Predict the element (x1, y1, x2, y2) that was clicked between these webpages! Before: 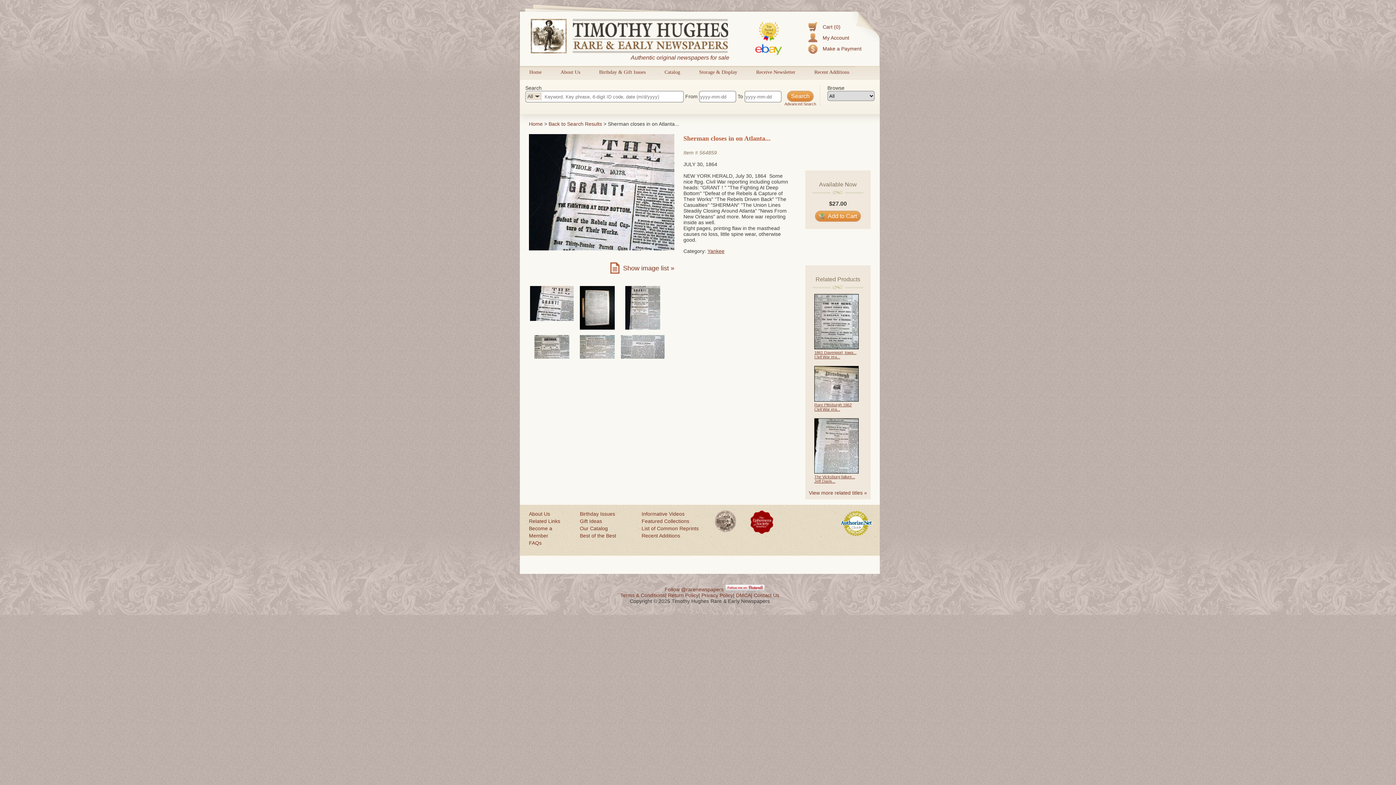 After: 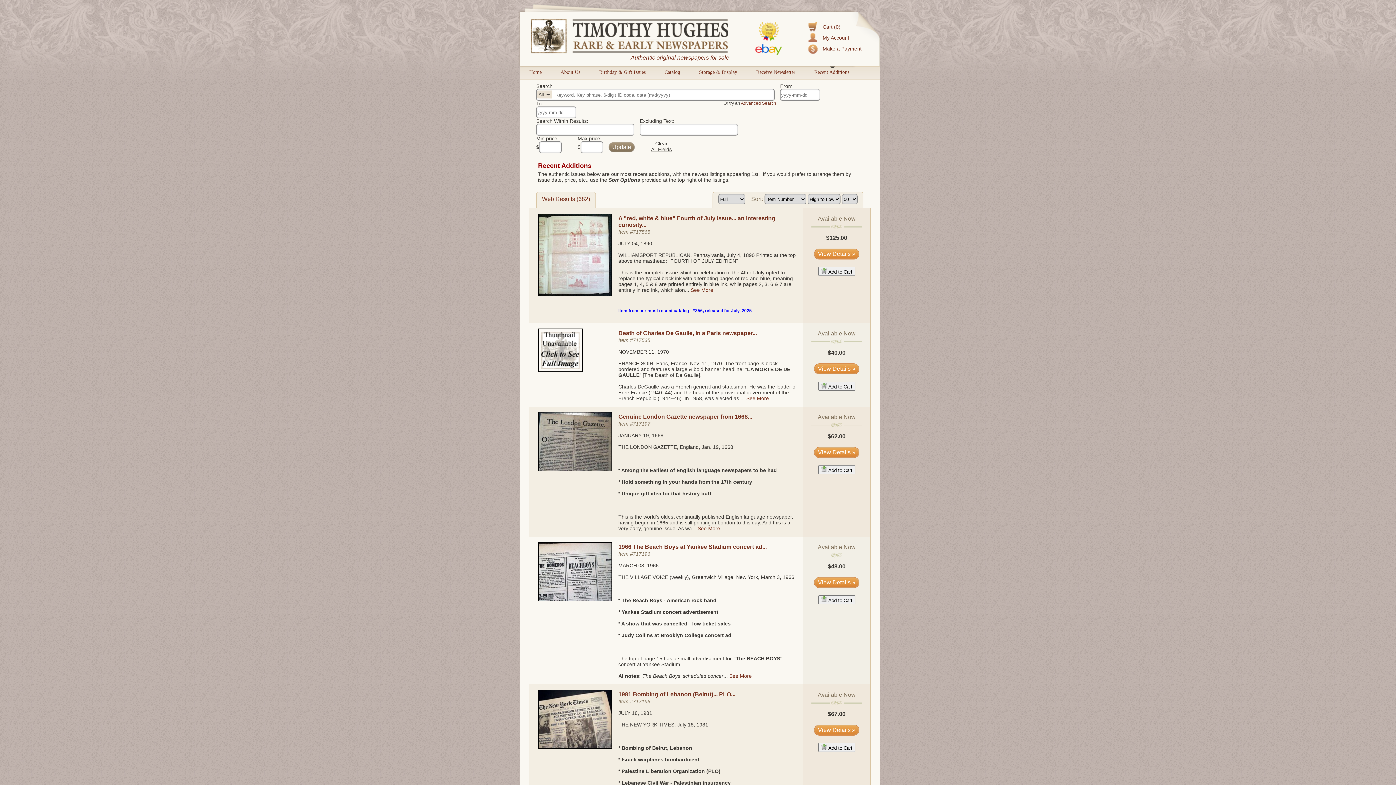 Action: bbox: (641, 532, 703, 539) label: Recent Additions